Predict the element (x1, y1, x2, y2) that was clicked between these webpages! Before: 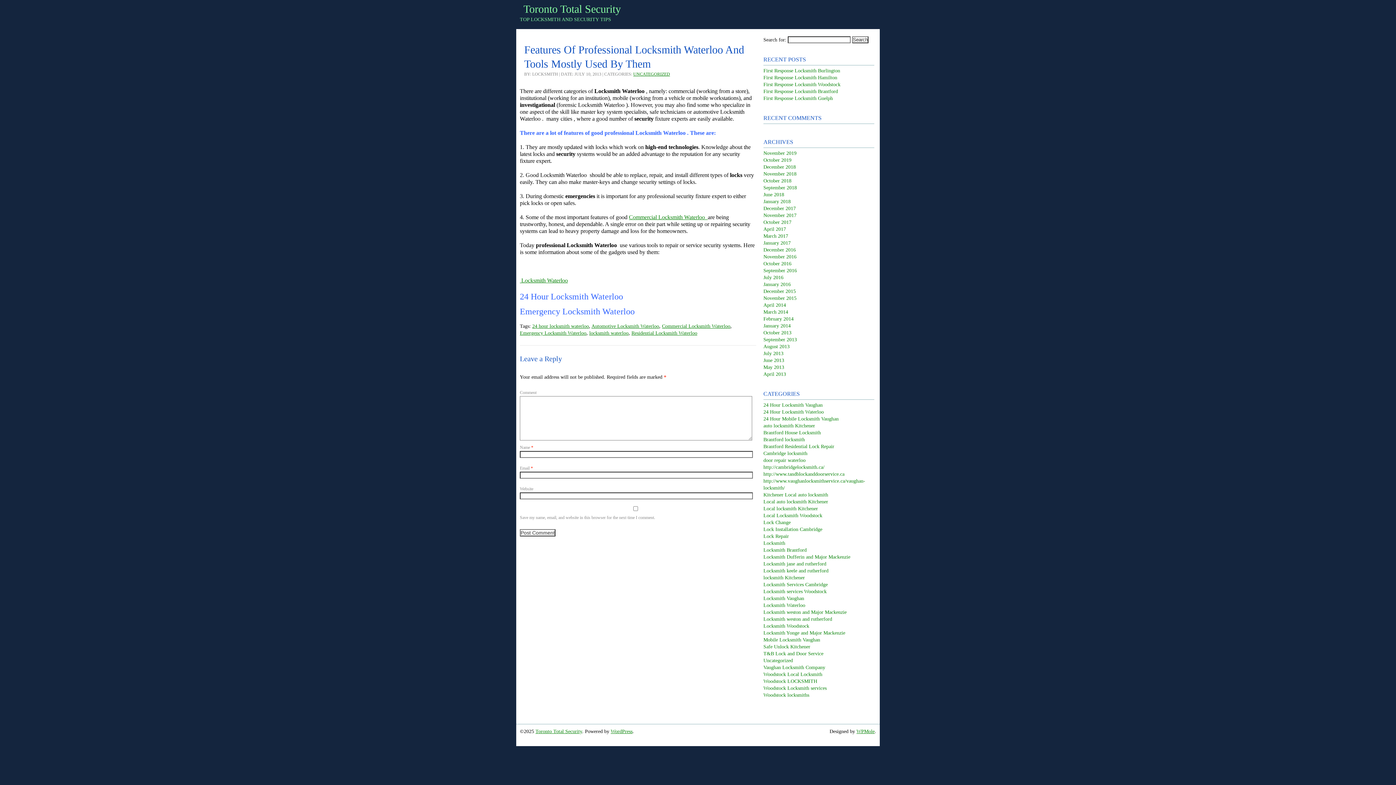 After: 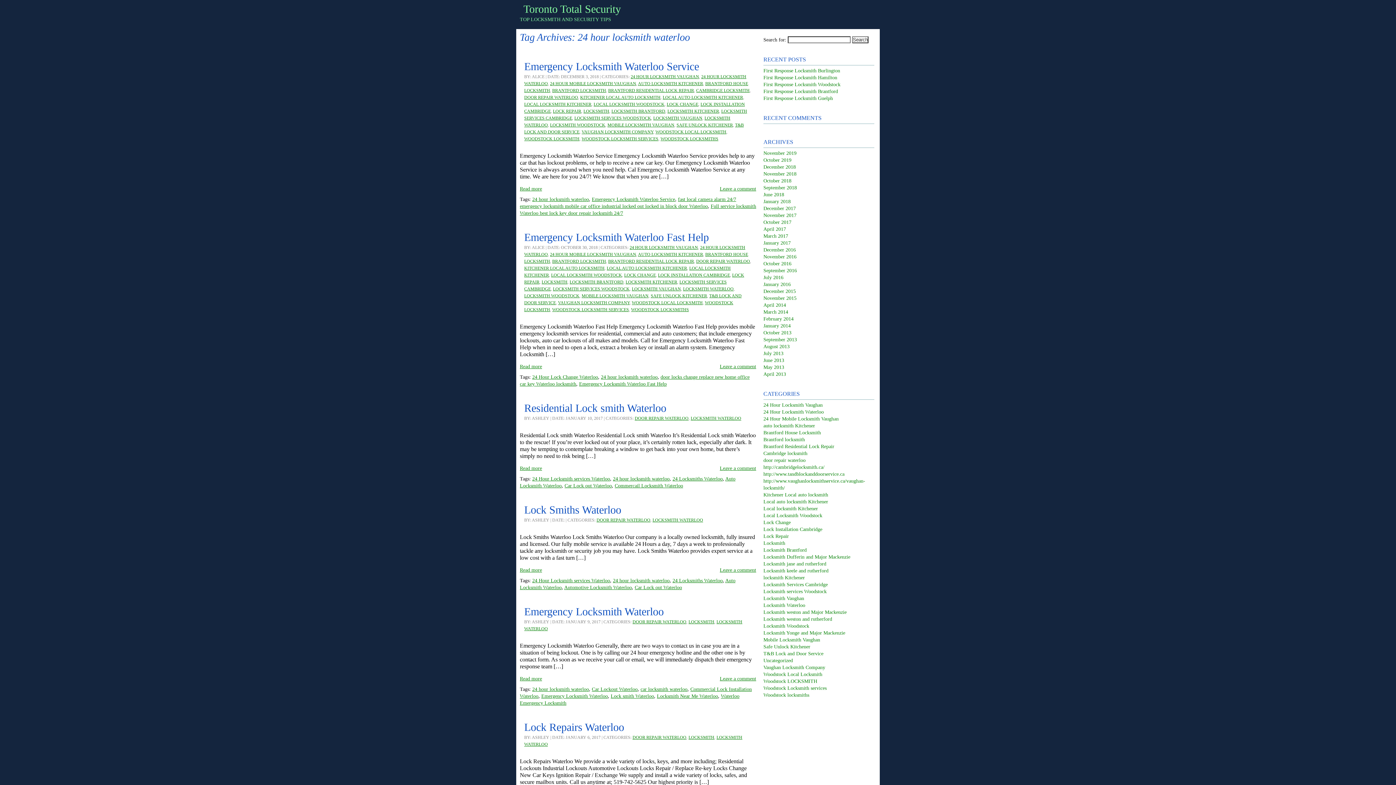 Action: bbox: (532, 323, 589, 329) label: 24 hour locksmith waterloo